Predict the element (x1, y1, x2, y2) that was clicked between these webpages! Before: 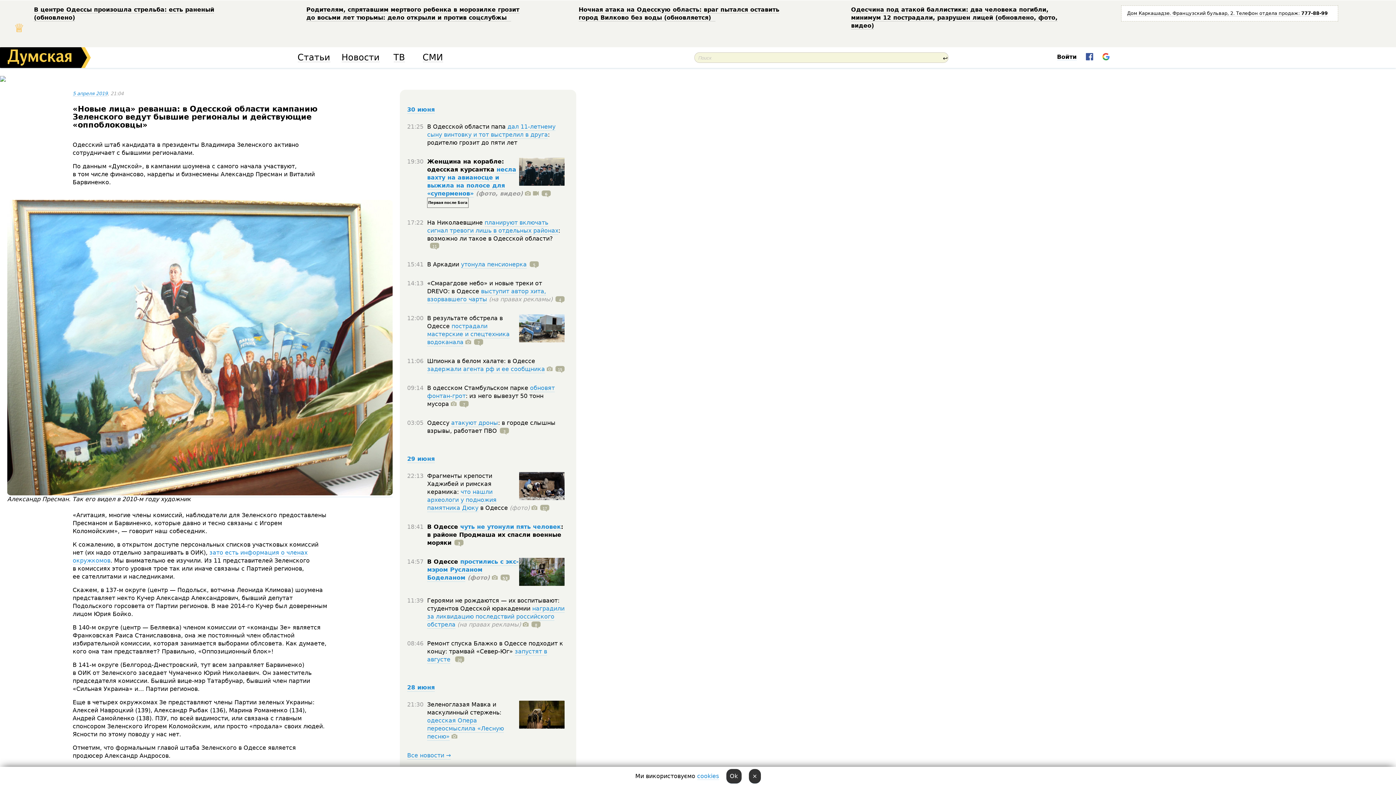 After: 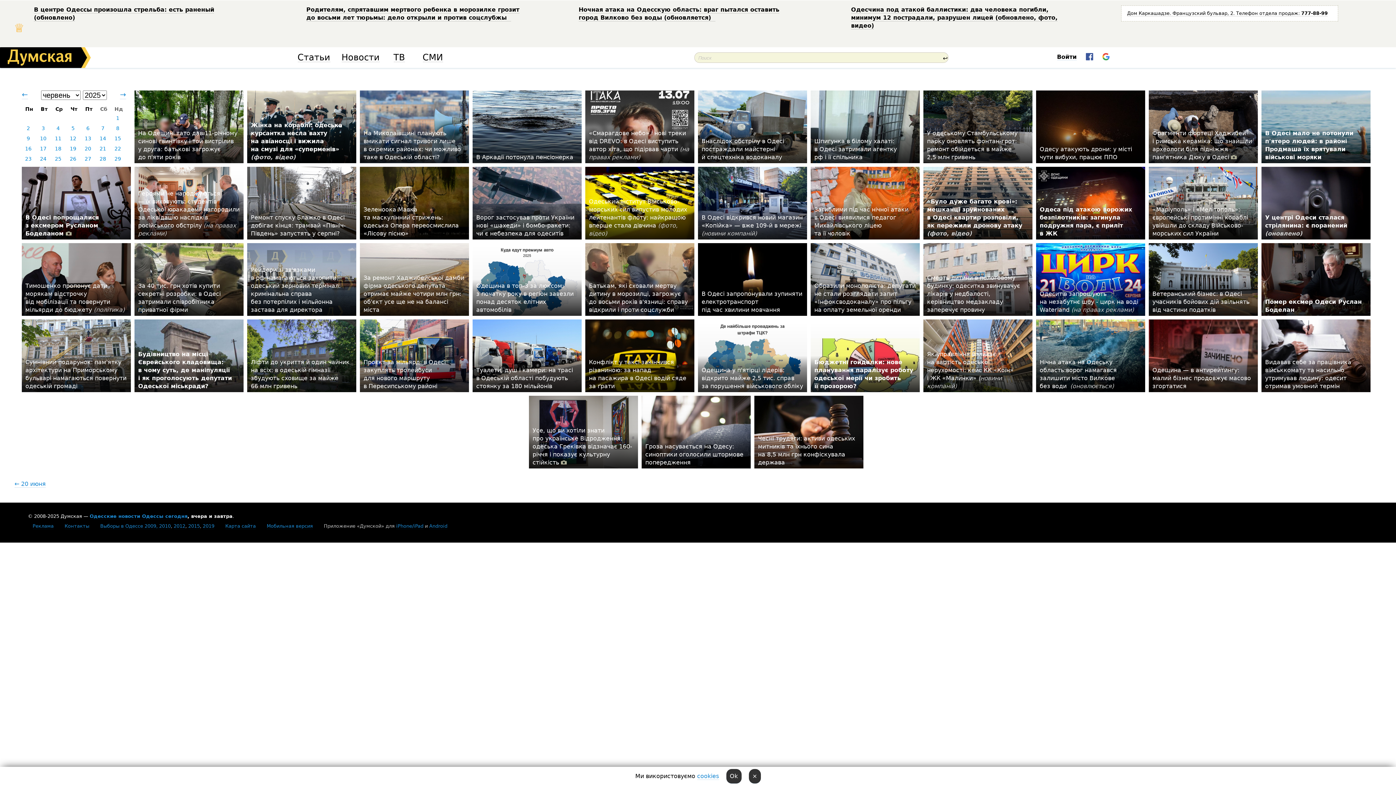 Action: bbox: (407, 752, 450, 760) label: Все новости →